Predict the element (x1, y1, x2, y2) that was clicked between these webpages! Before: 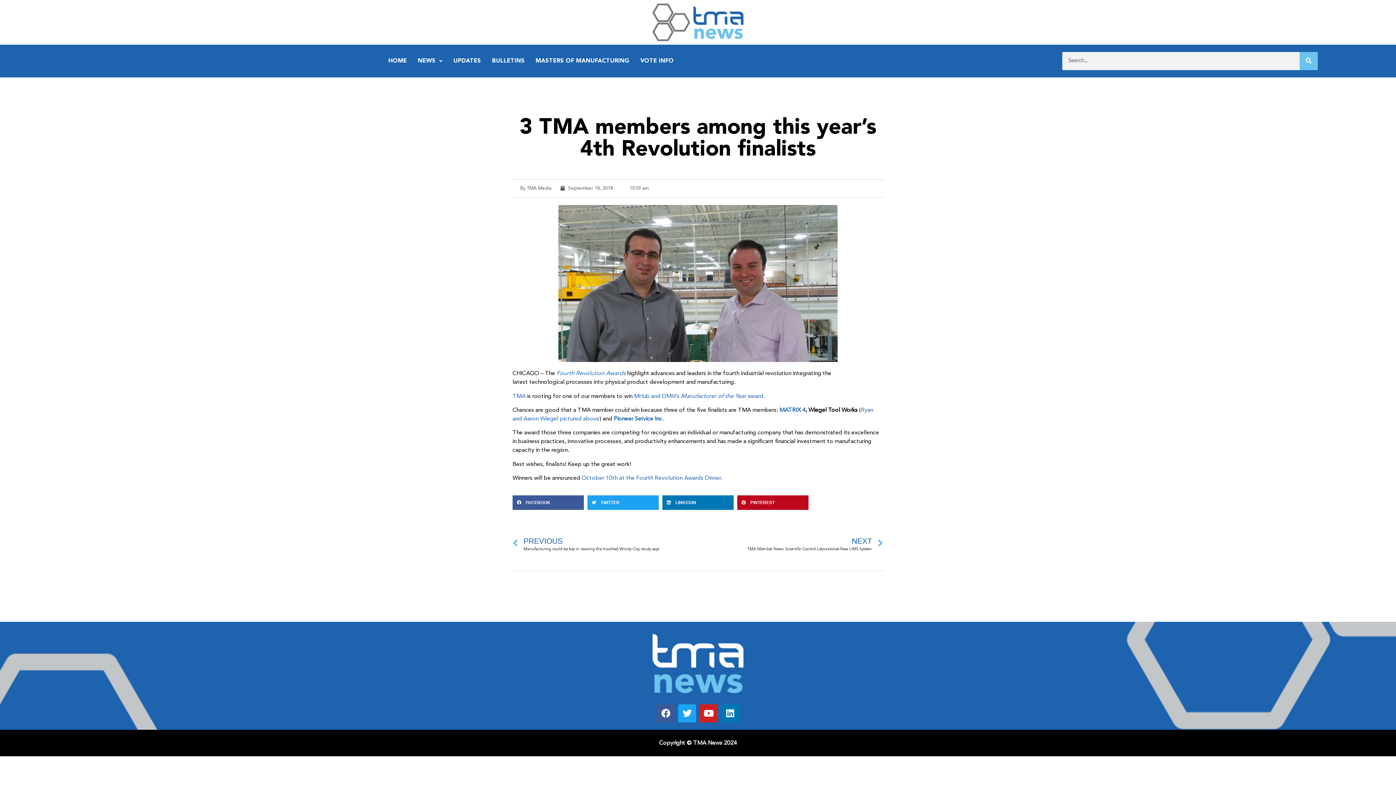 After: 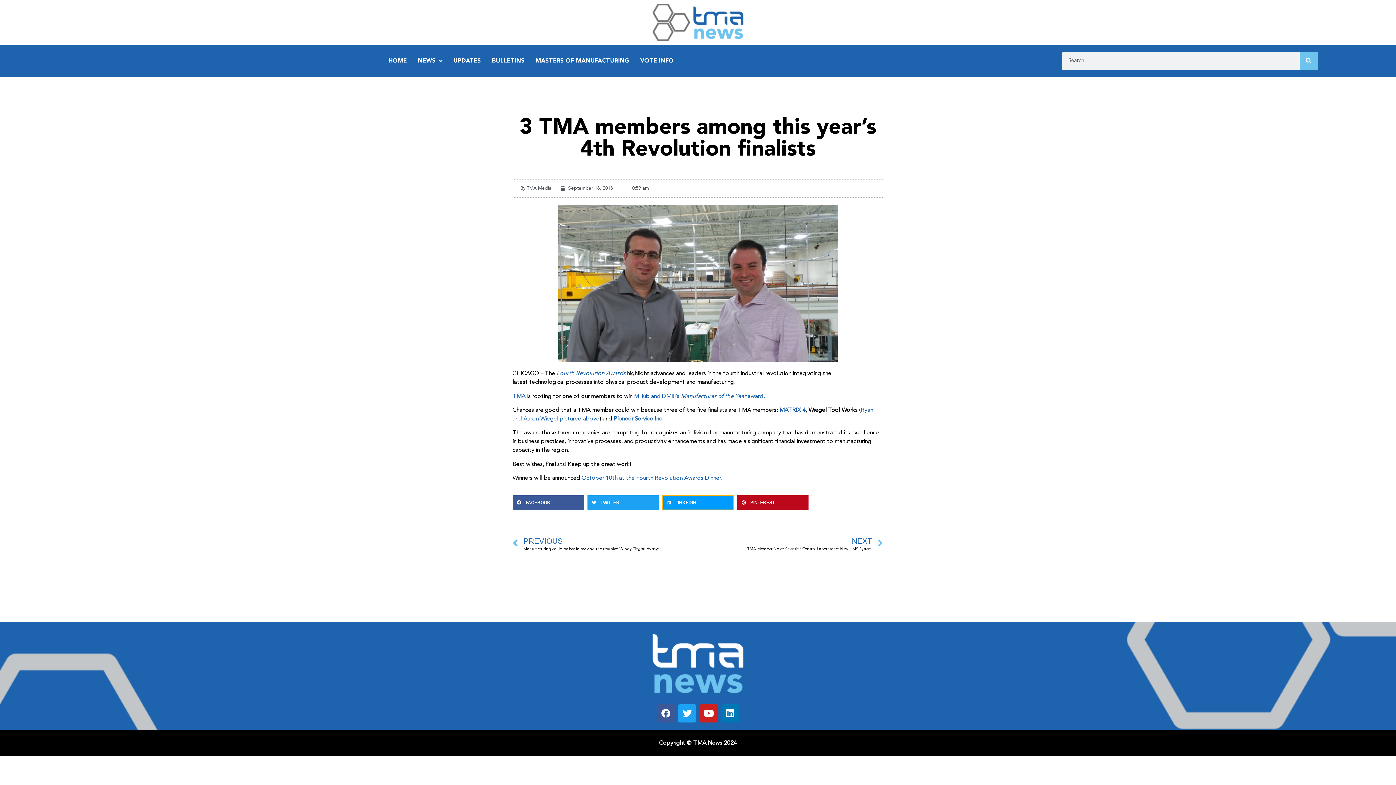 Action: bbox: (662, 495, 733, 510) label: Share on linkedin